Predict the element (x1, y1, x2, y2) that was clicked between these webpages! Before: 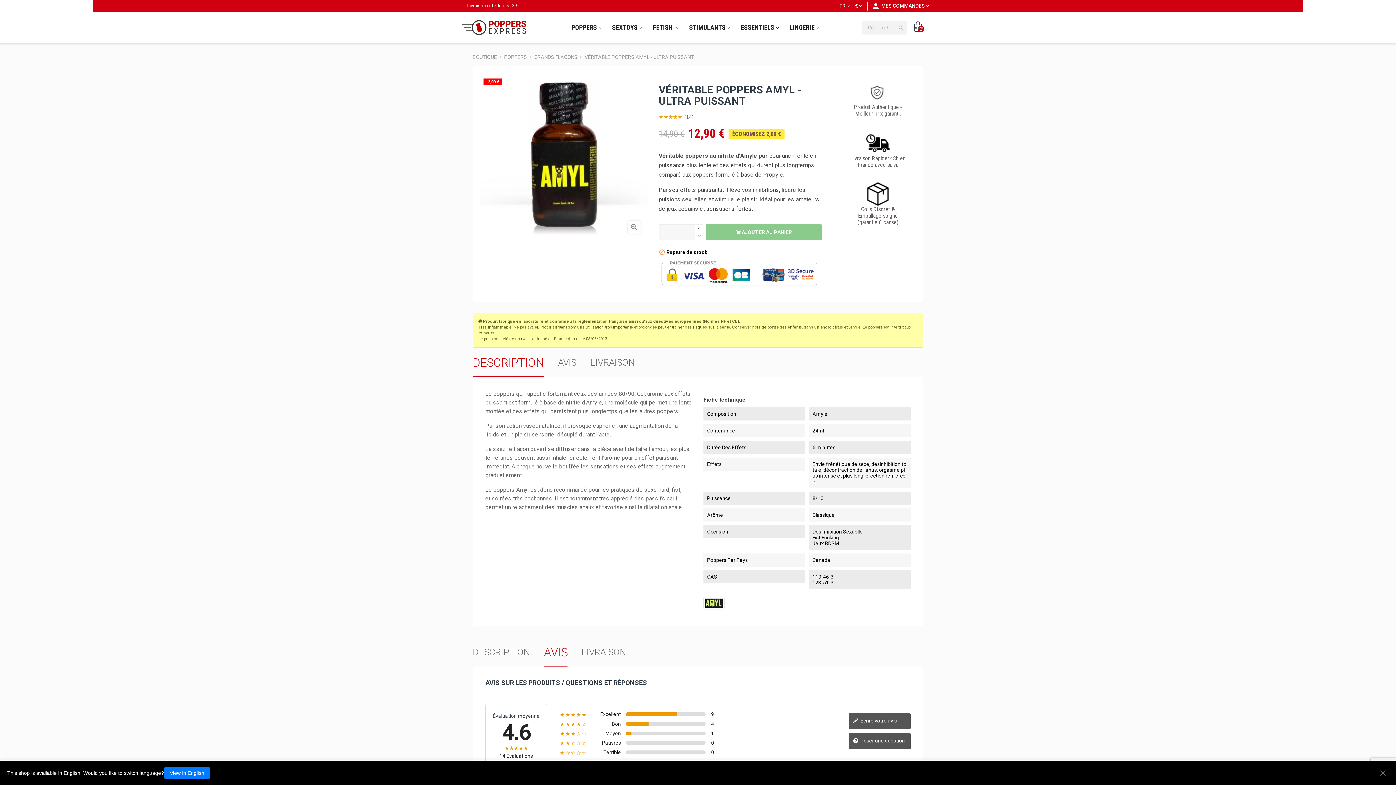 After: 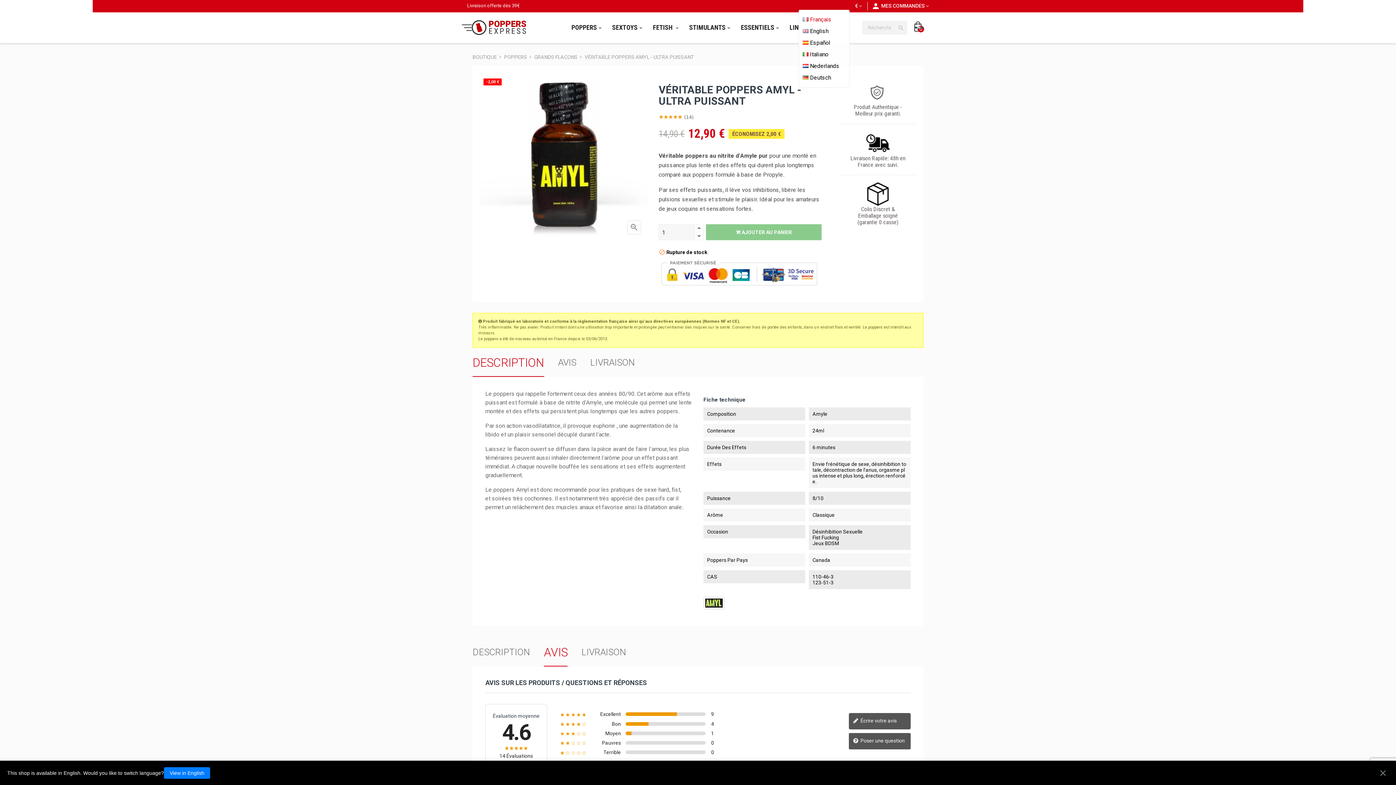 Action: label: Language dropdown bbox: (839, 1, 849, 9)